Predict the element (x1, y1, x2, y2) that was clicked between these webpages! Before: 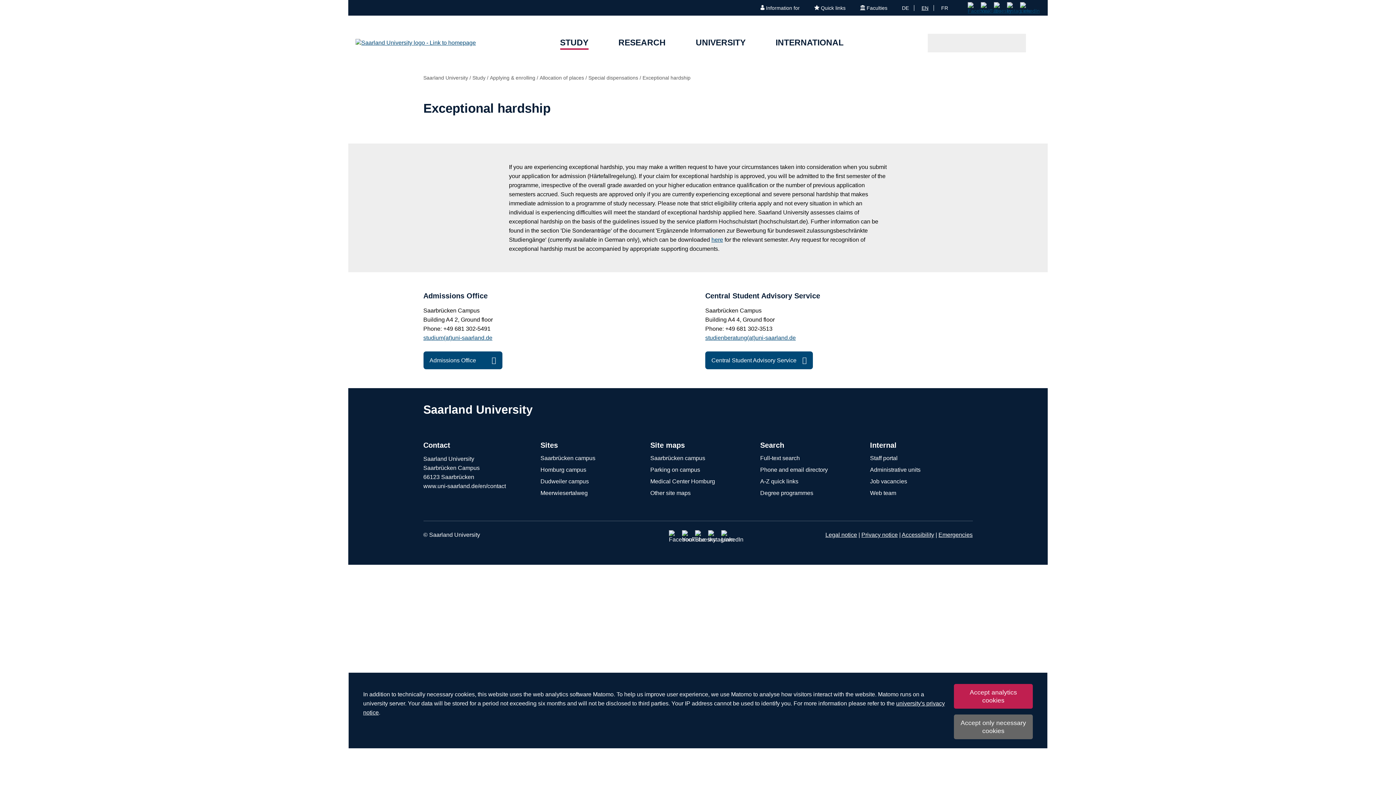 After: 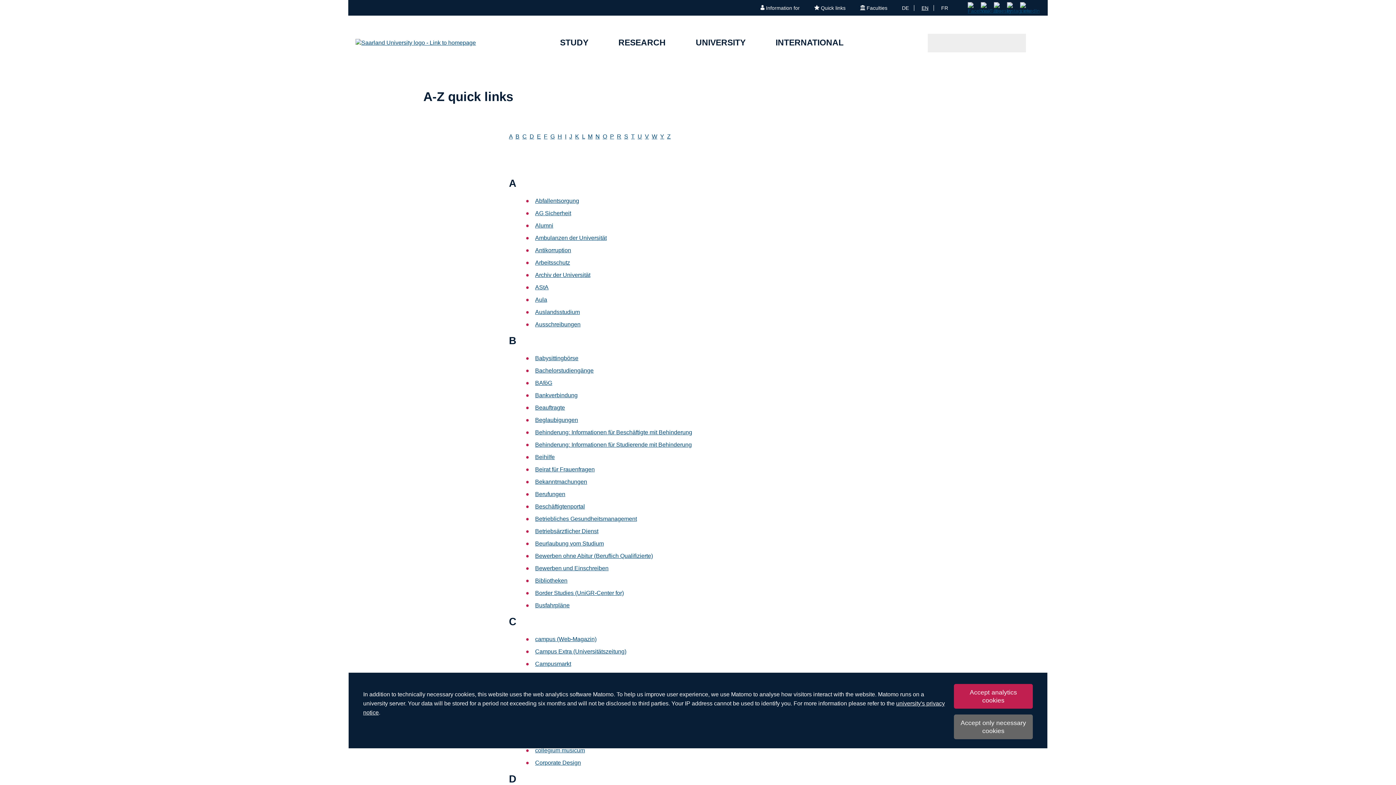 Action: bbox: (760, 477, 855, 485) label: A-Z quick links